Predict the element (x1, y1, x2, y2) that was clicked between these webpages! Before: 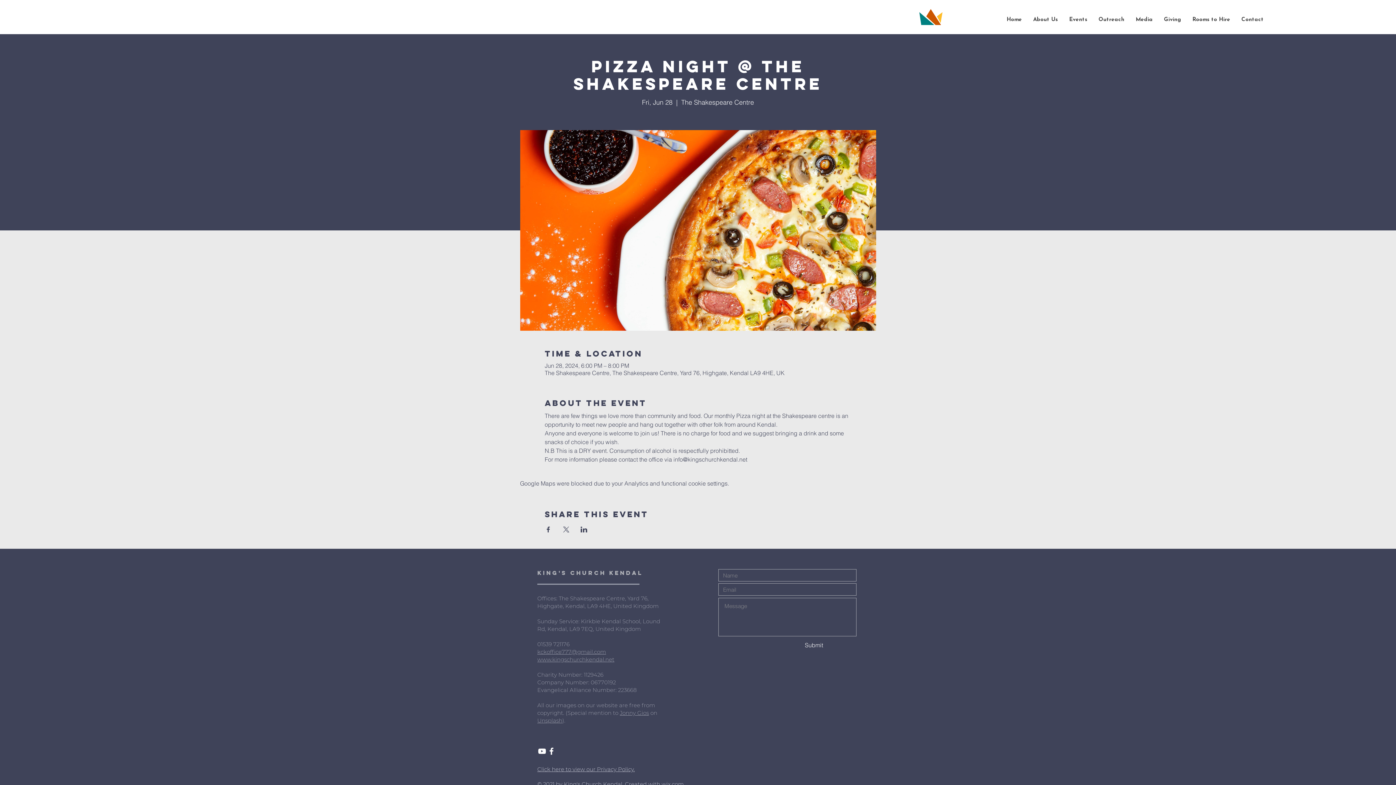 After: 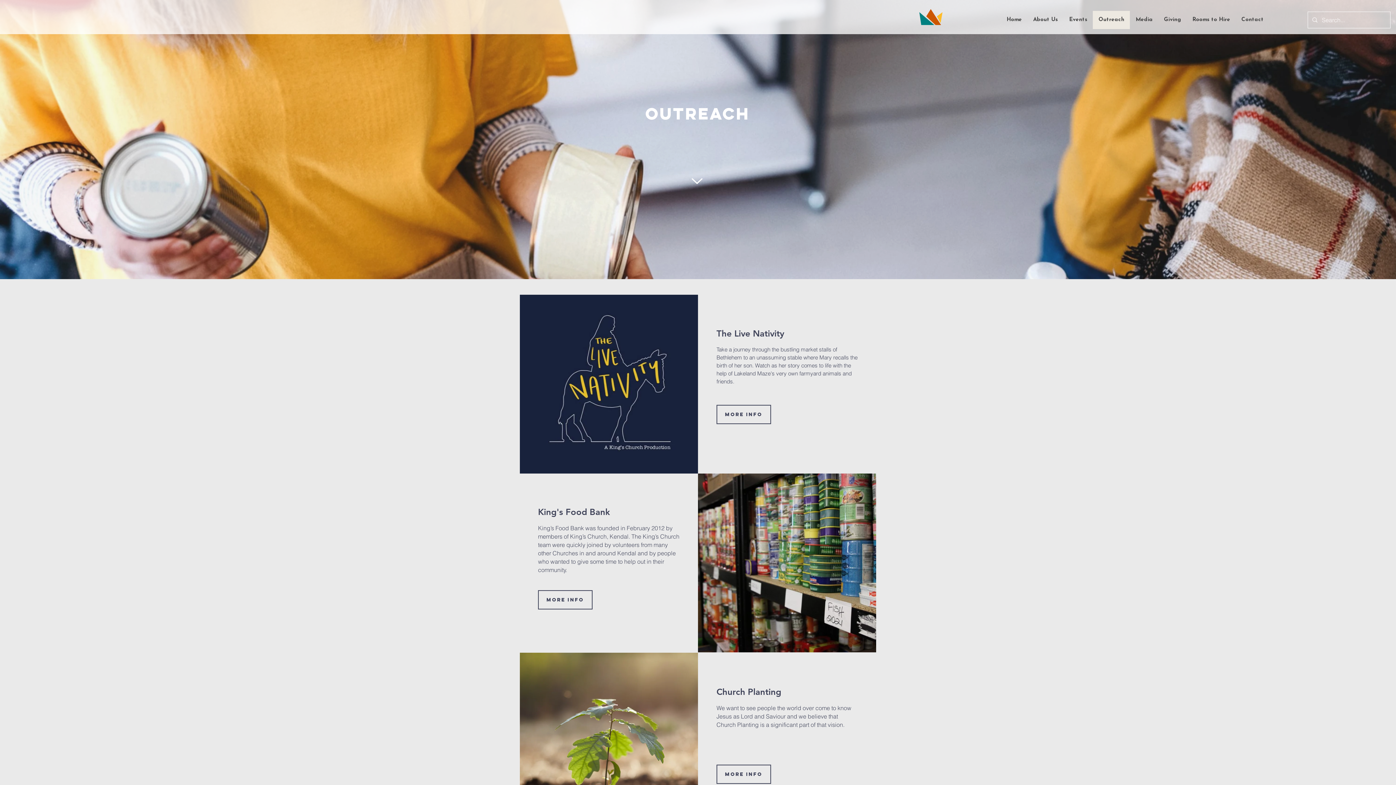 Action: label: Outreach bbox: (1093, 10, 1130, 29)